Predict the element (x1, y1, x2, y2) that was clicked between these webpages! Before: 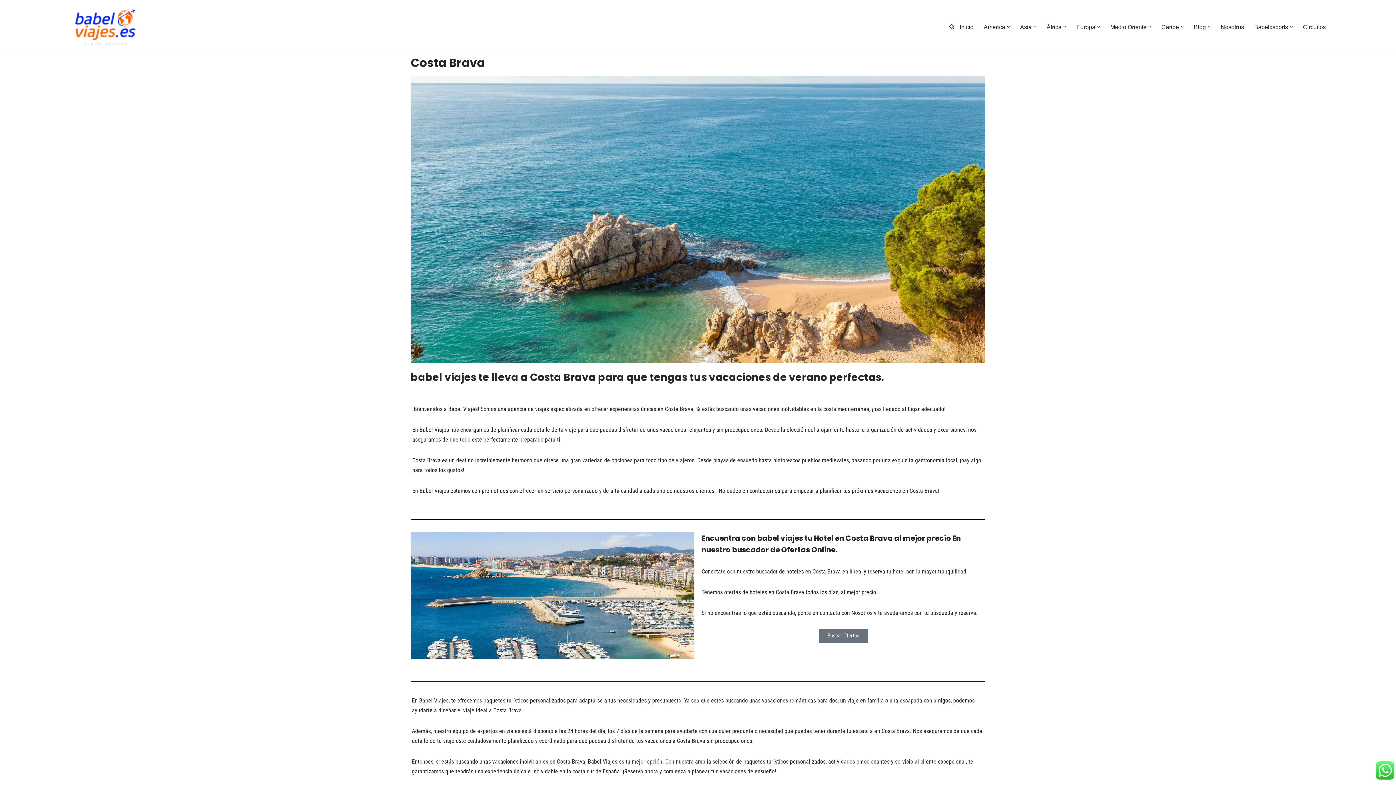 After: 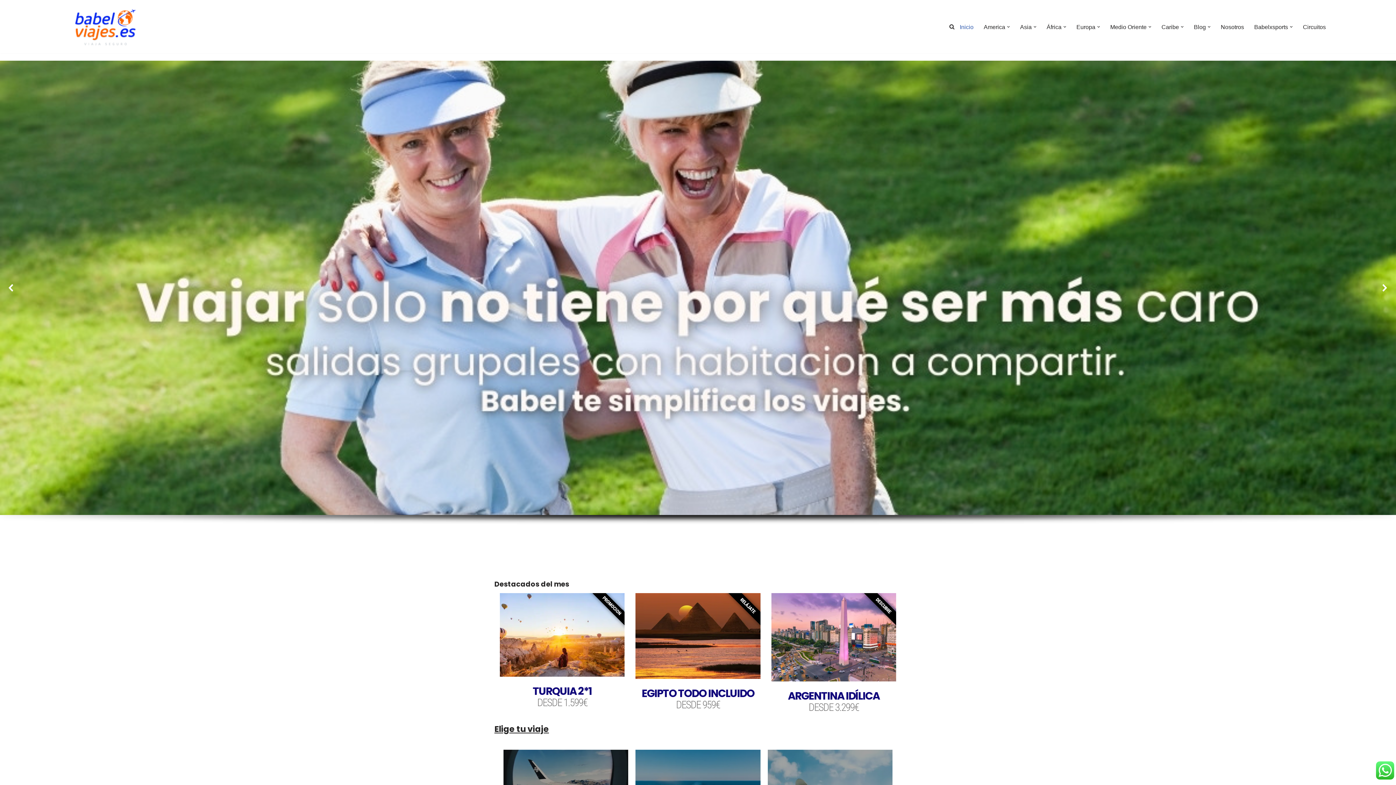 Action: bbox: (69, 6, 141, 46) label: Babel viajes ES Babel Viajes es una agencia que crea experiencias de viaje personalizadas. Ofrecen opciones nacionales e internacionales, cruceros y circuitos. Su equipo de expertos asegura un servicio excepcional y ayuda en la planificación de vacaciones inolvidables. Babel Viajes es la agencia de viajes perfecta para hacer realidad tus sueños de viajar.